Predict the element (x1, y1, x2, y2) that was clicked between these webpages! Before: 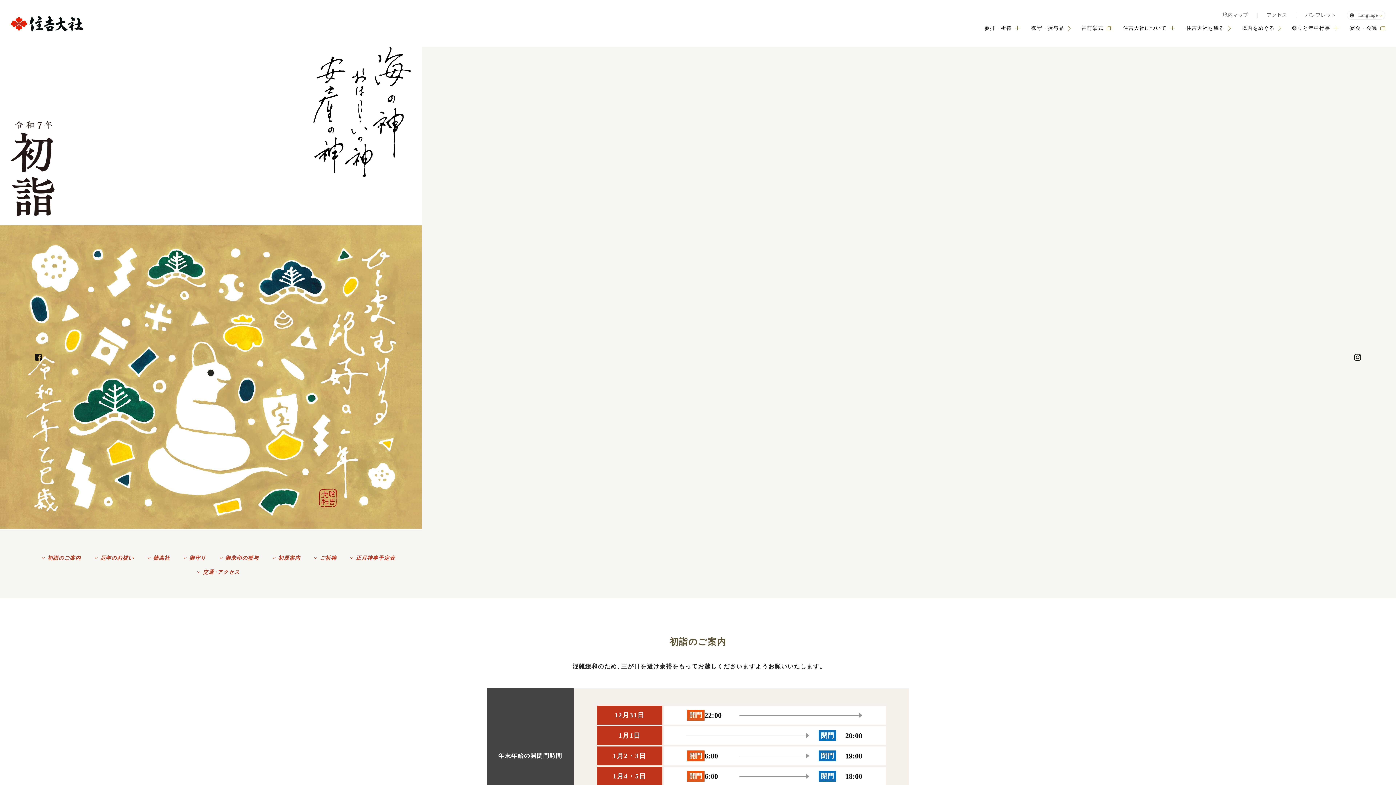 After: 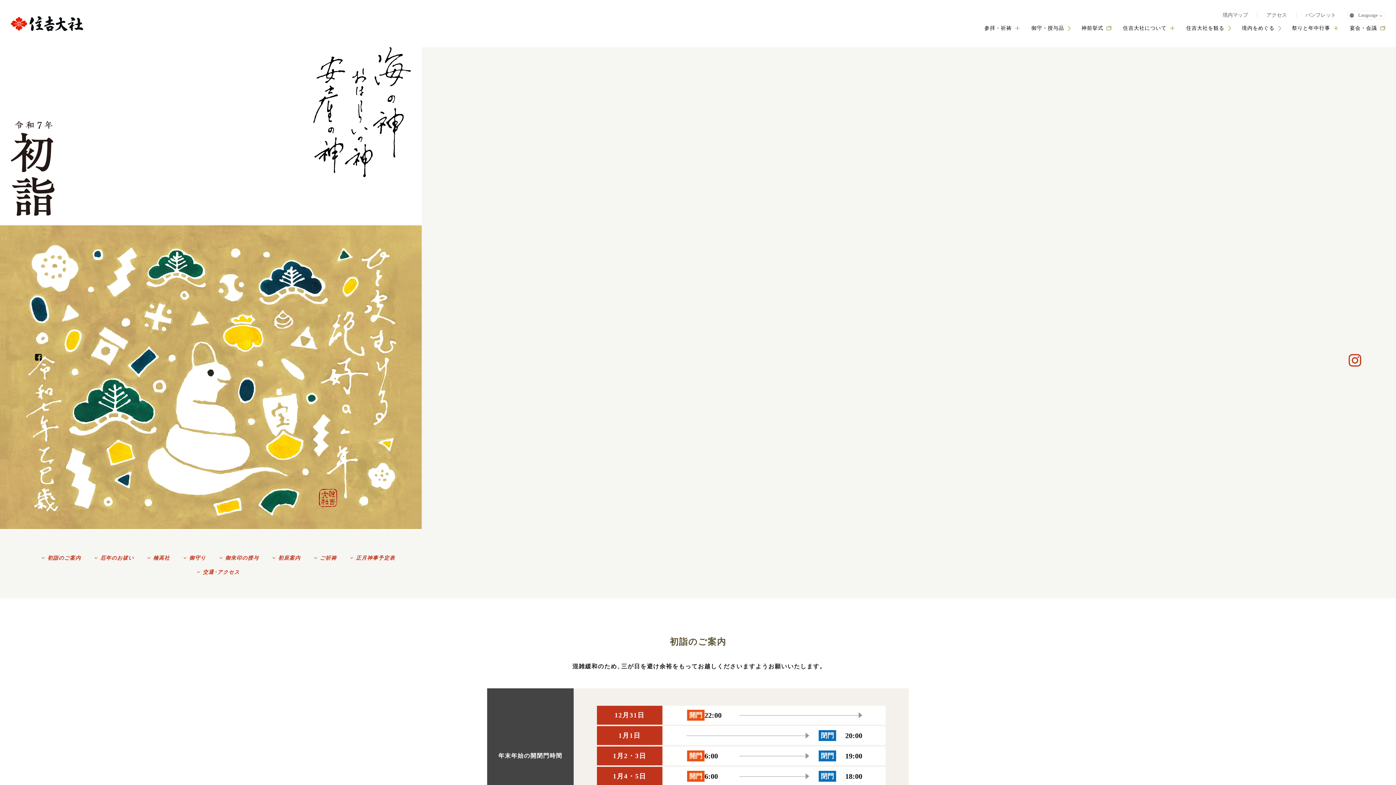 Action: bbox: (1354, 353, 1361, 362)